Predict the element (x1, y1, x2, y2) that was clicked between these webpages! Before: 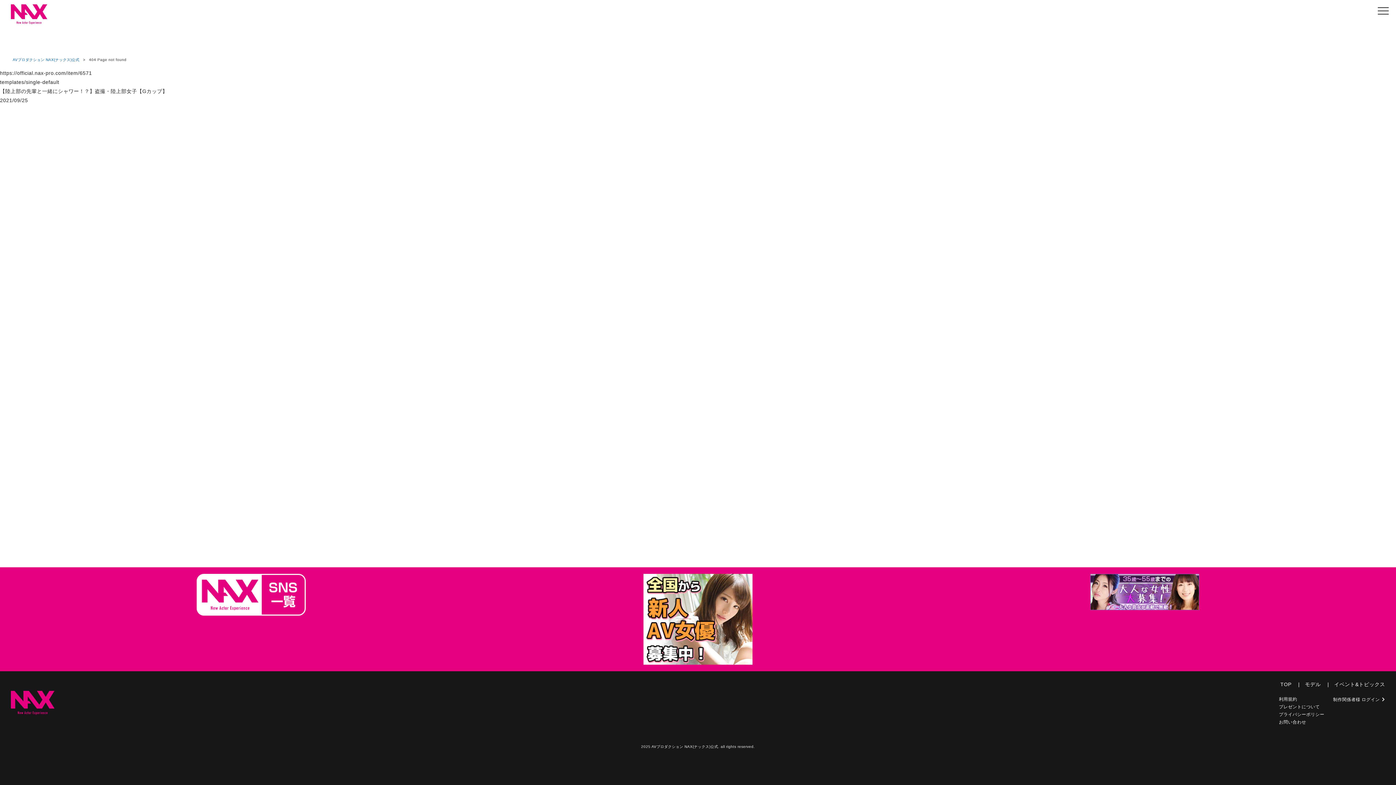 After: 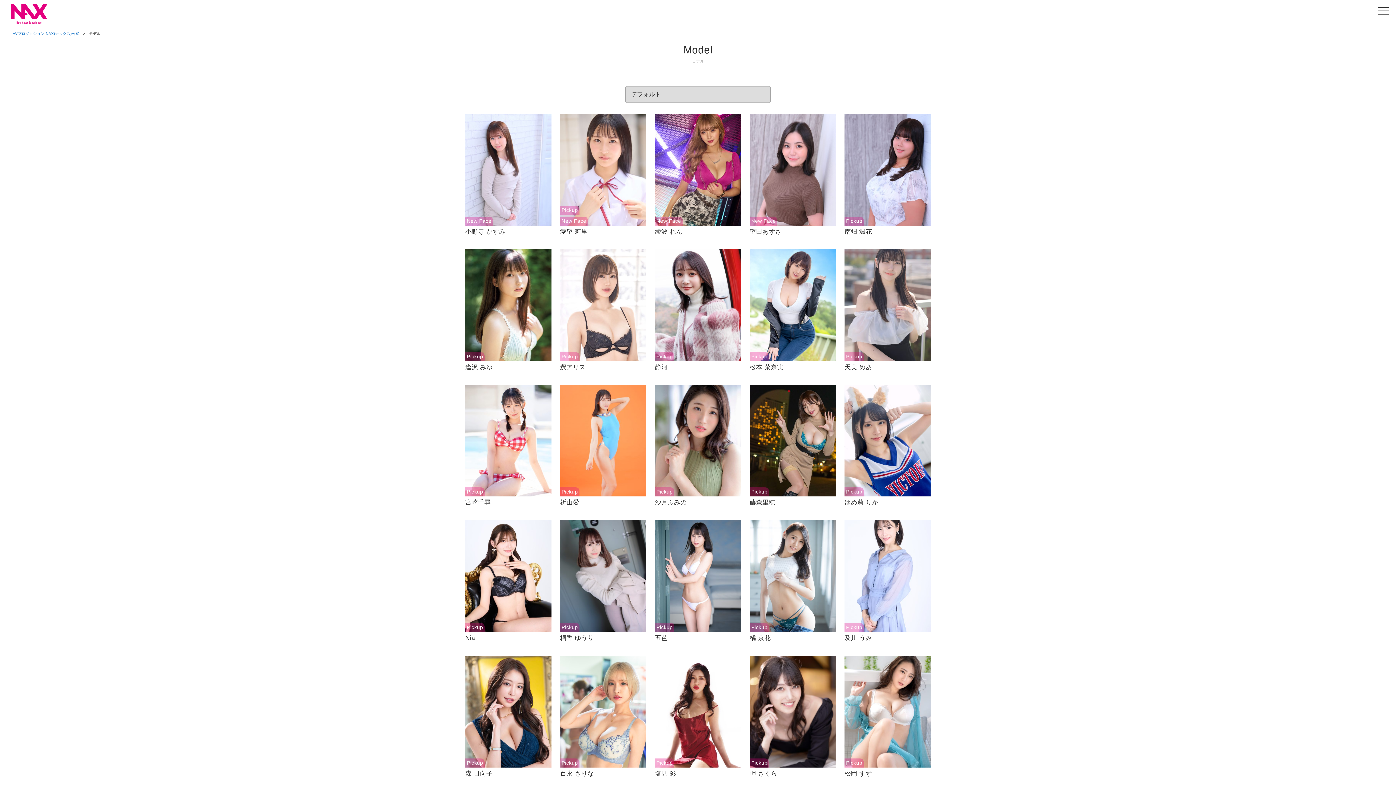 Action: label: モデル  bbox: (1305, 681, 1322, 687)